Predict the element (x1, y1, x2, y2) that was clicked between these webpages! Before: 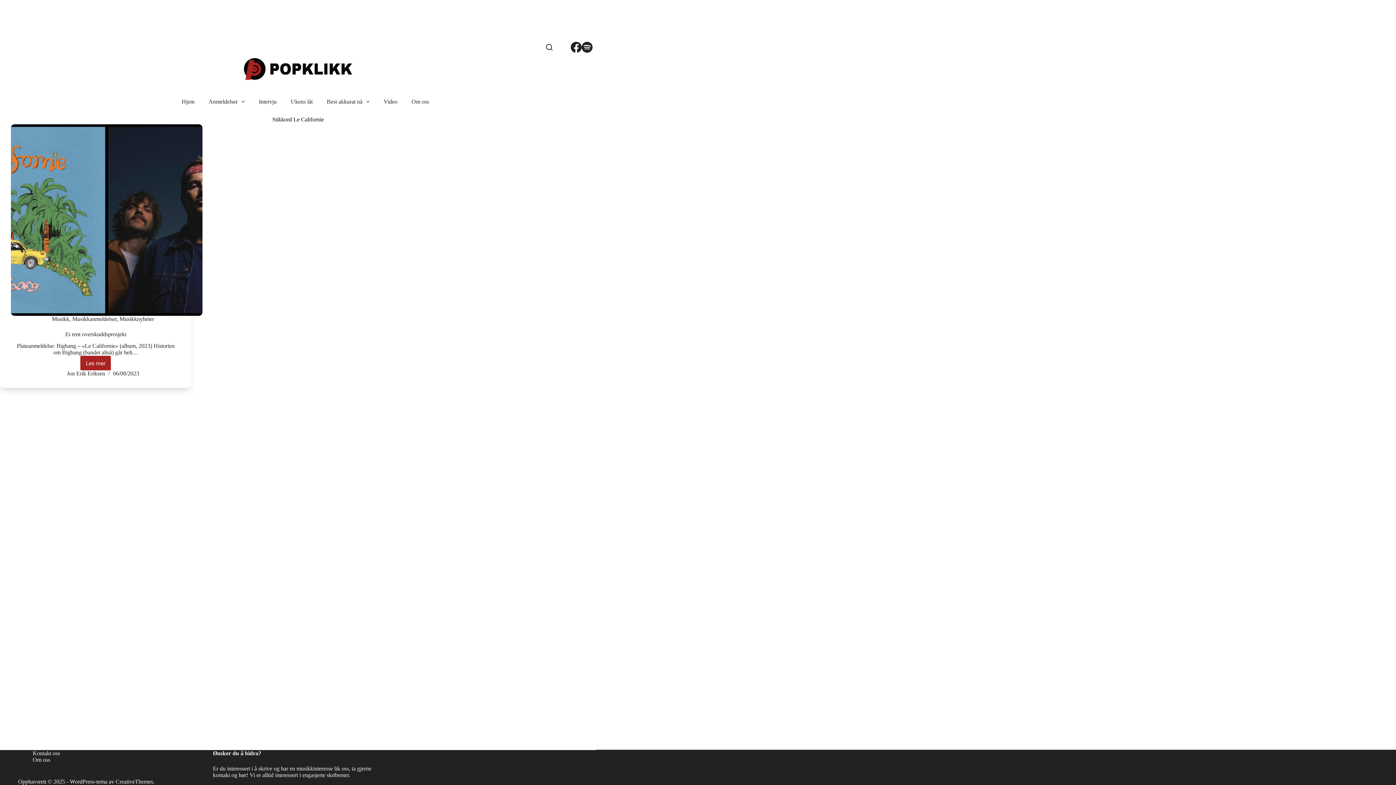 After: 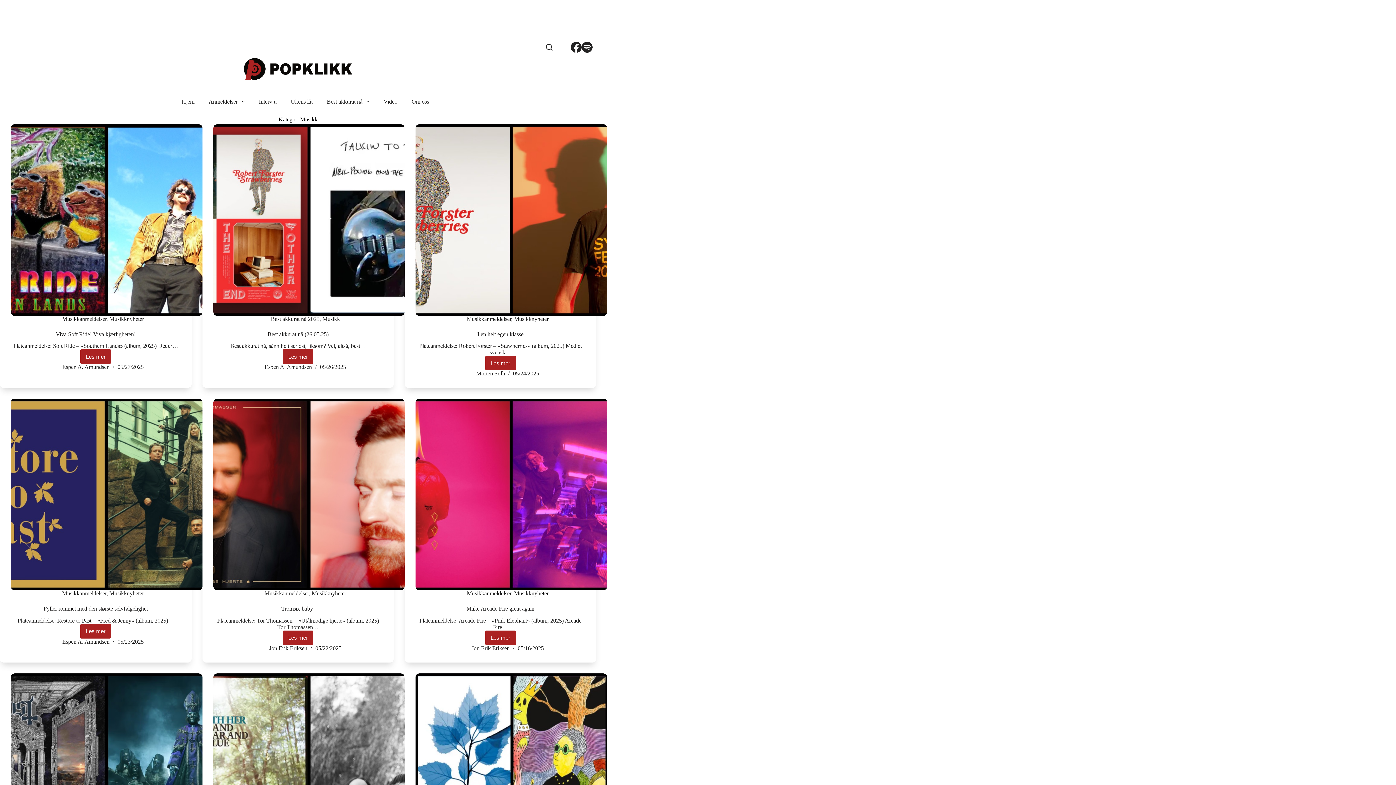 Action: bbox: (51, 315, 69, 322) label: Musikk